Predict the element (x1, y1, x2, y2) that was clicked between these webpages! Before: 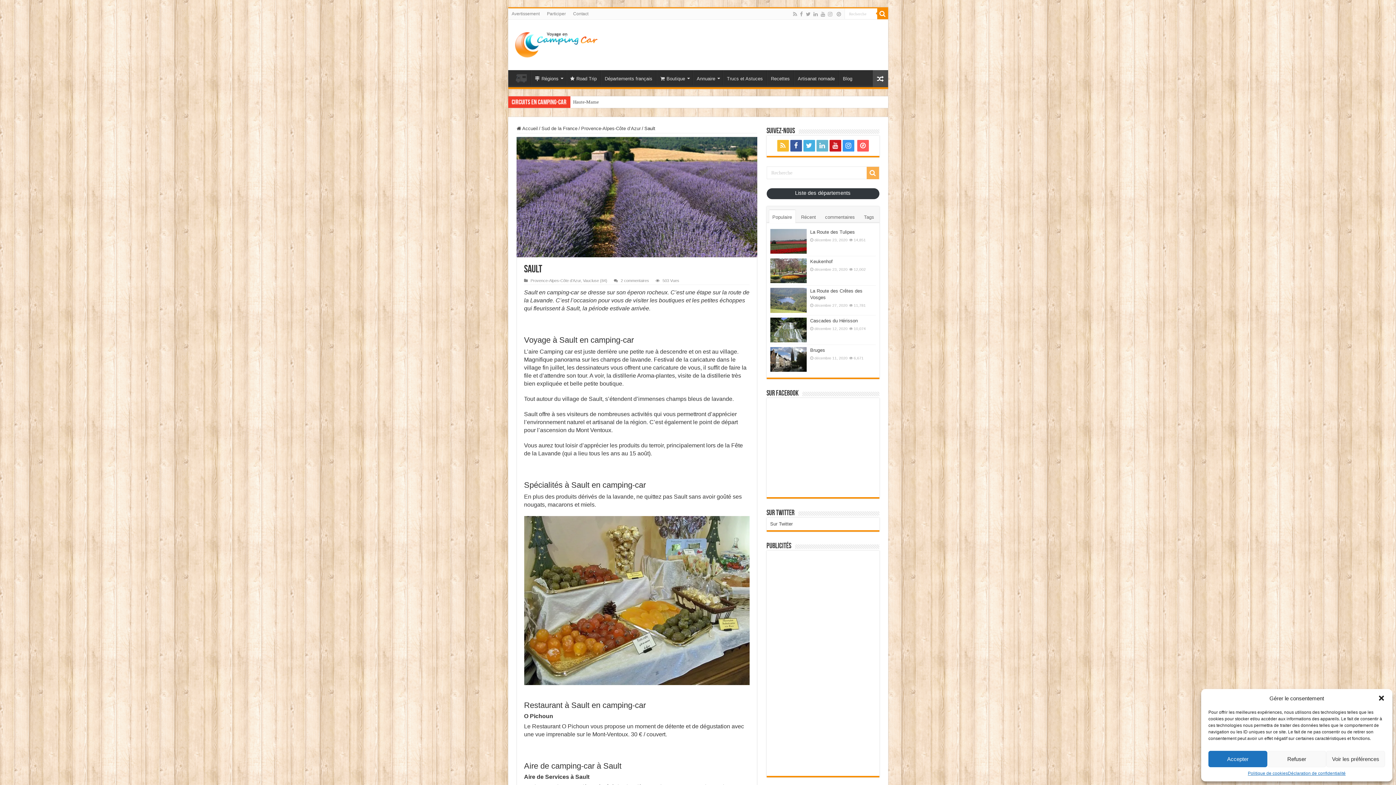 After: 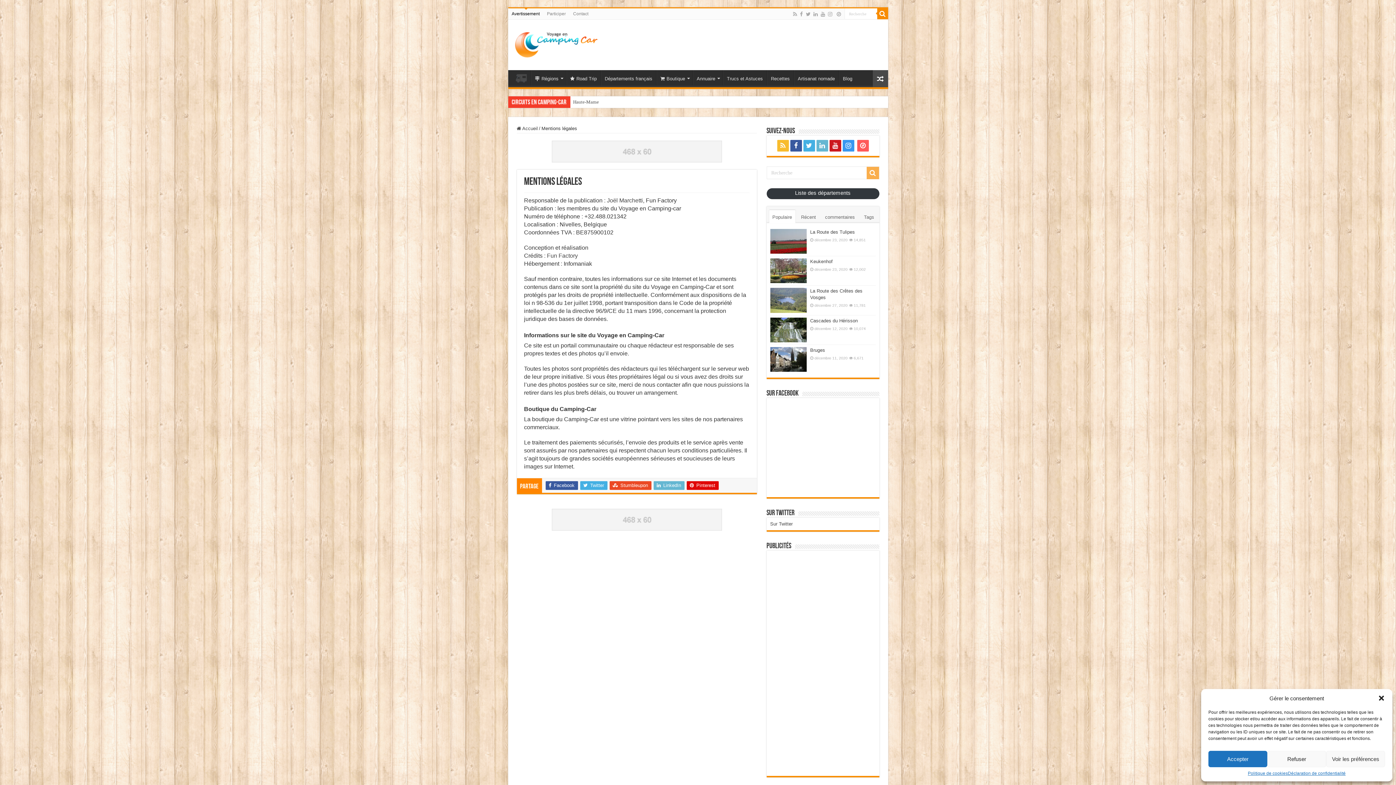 Action: bbox: (508, 8, 543, 19) label: Avertissement